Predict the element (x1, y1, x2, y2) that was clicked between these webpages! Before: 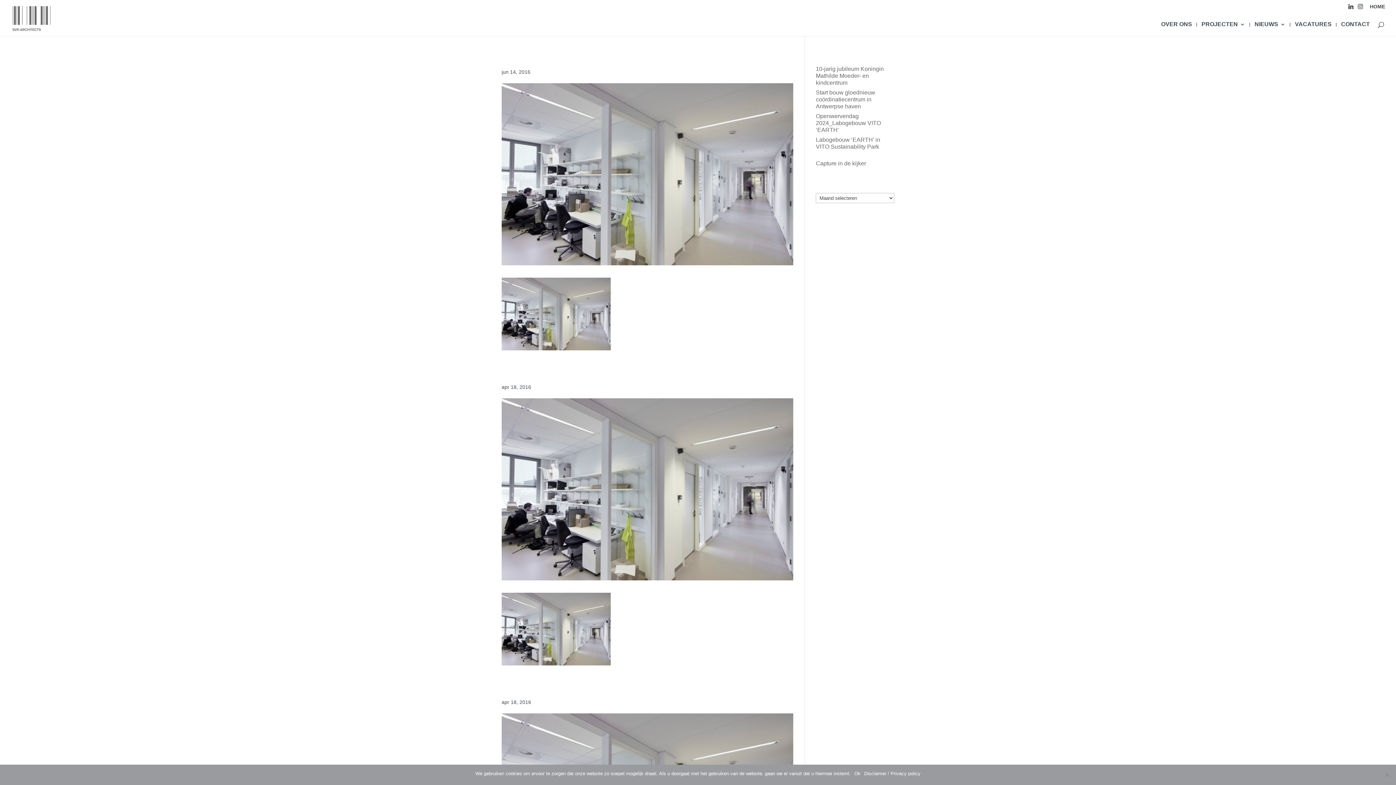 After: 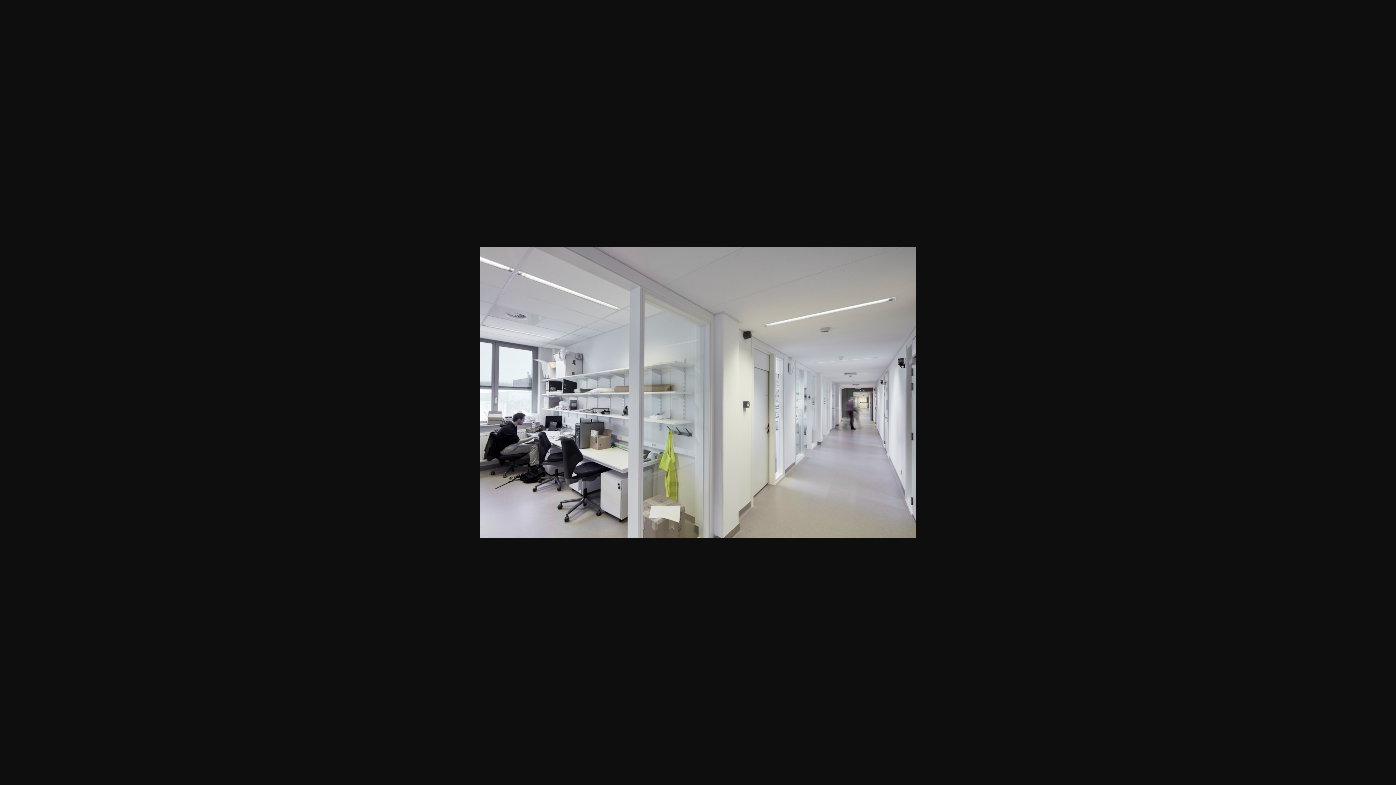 Action: bbox: (501, 344, 610, 350)